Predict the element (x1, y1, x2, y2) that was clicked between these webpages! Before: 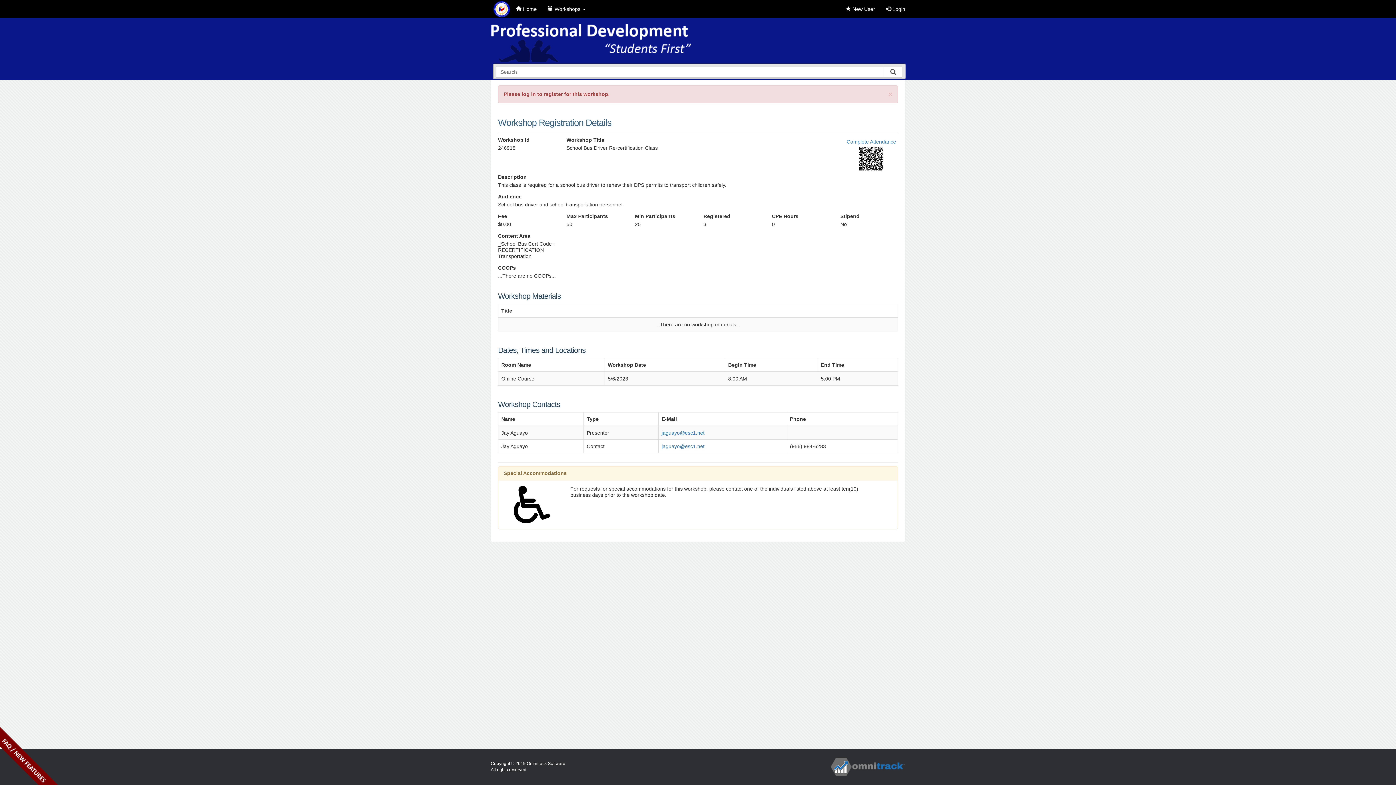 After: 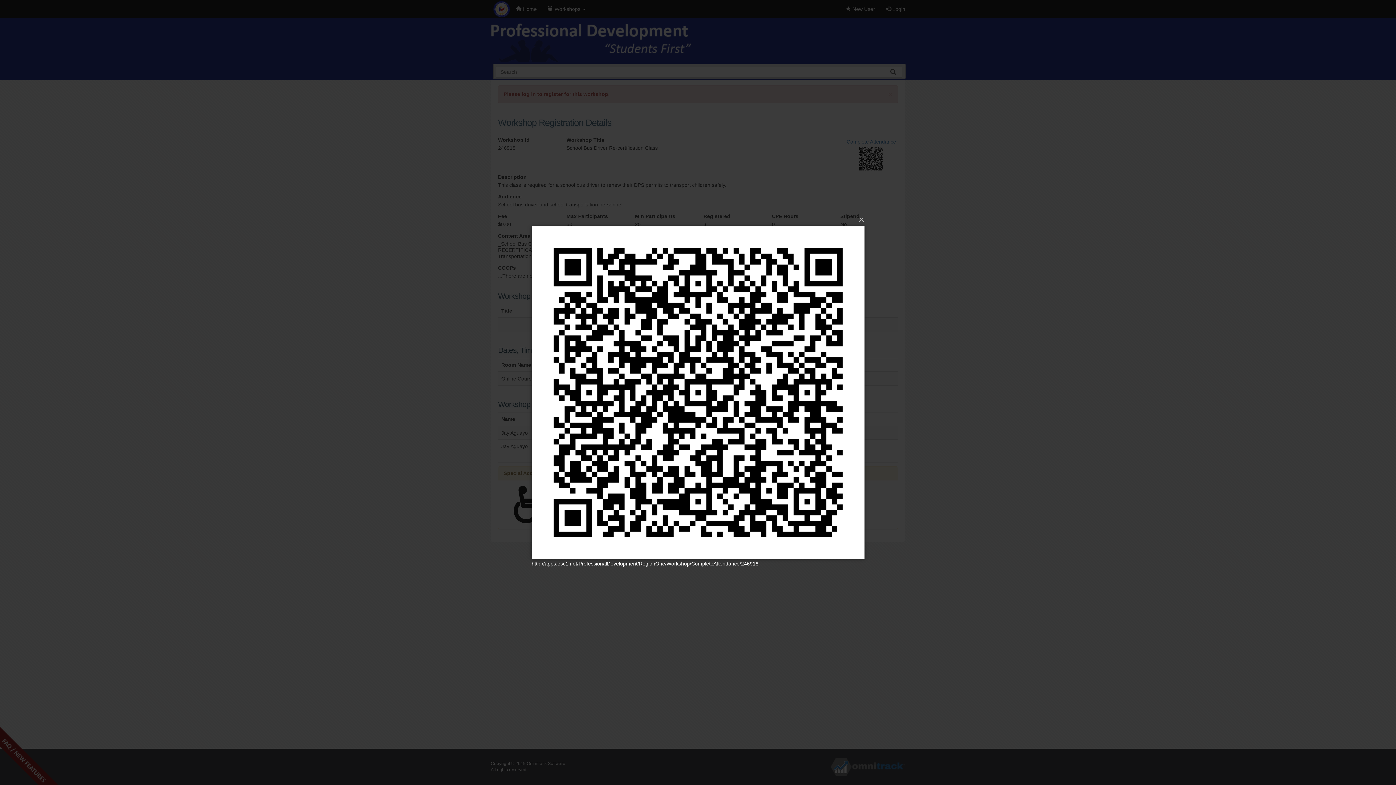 Action: bbox: (857, 155, 885, 161)